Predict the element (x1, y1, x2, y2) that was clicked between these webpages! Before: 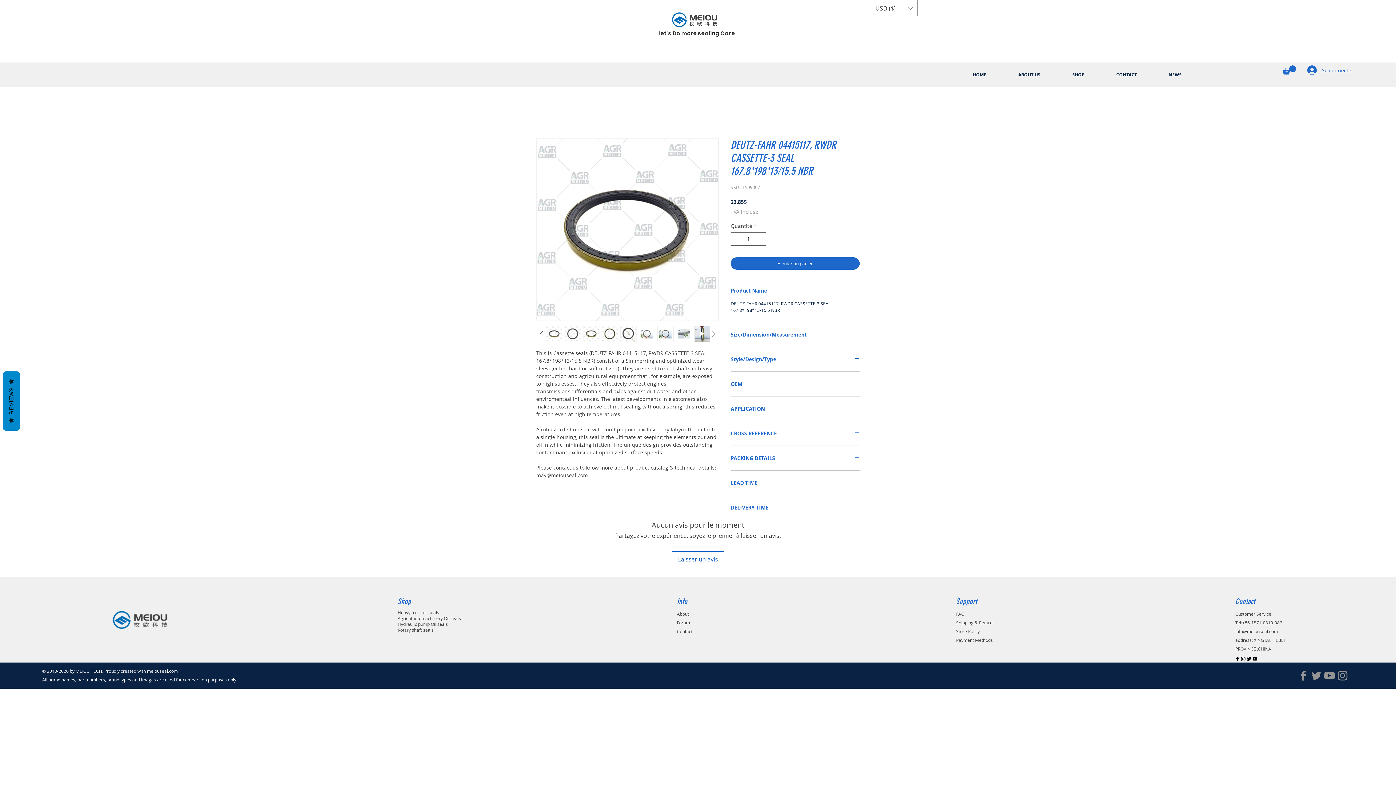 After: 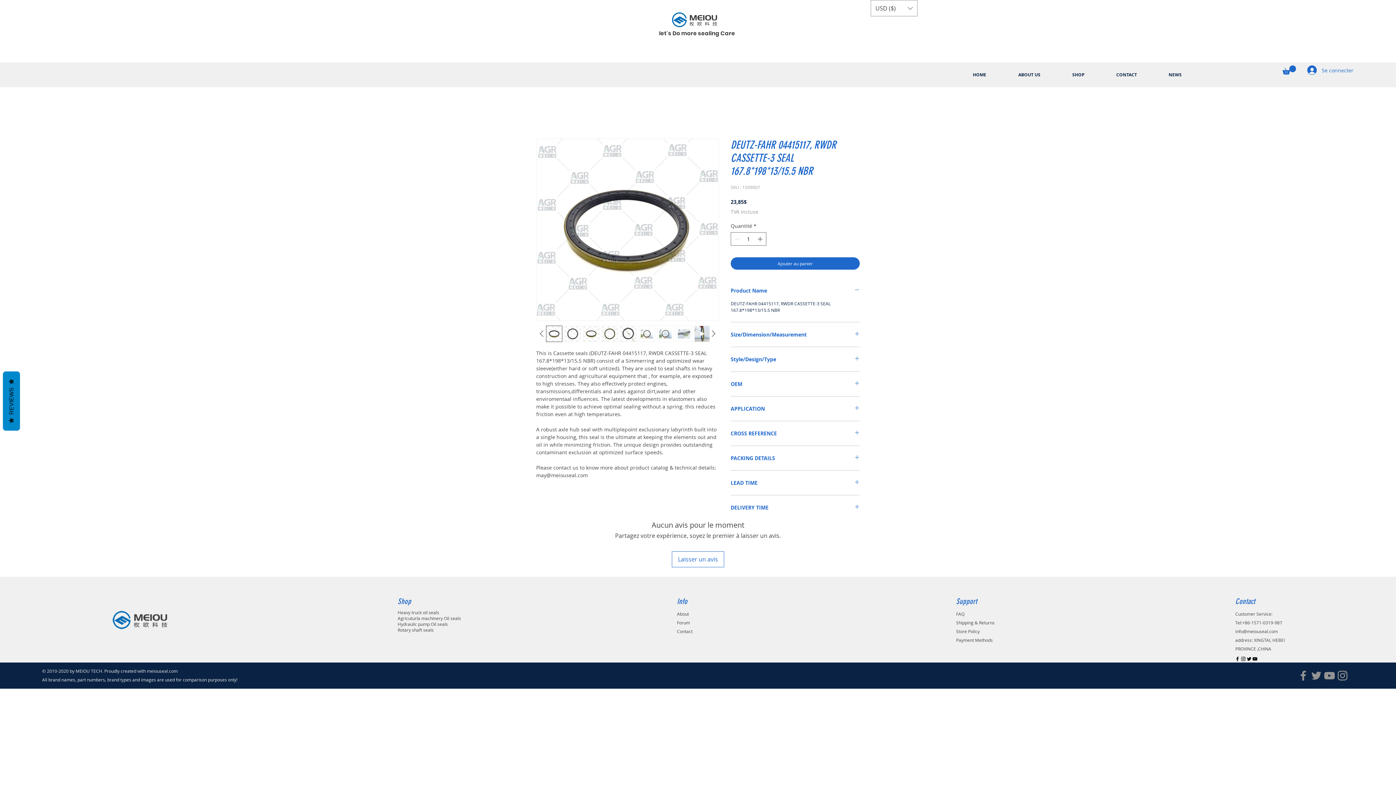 Action: bbox: (564, 325, 581, 342)